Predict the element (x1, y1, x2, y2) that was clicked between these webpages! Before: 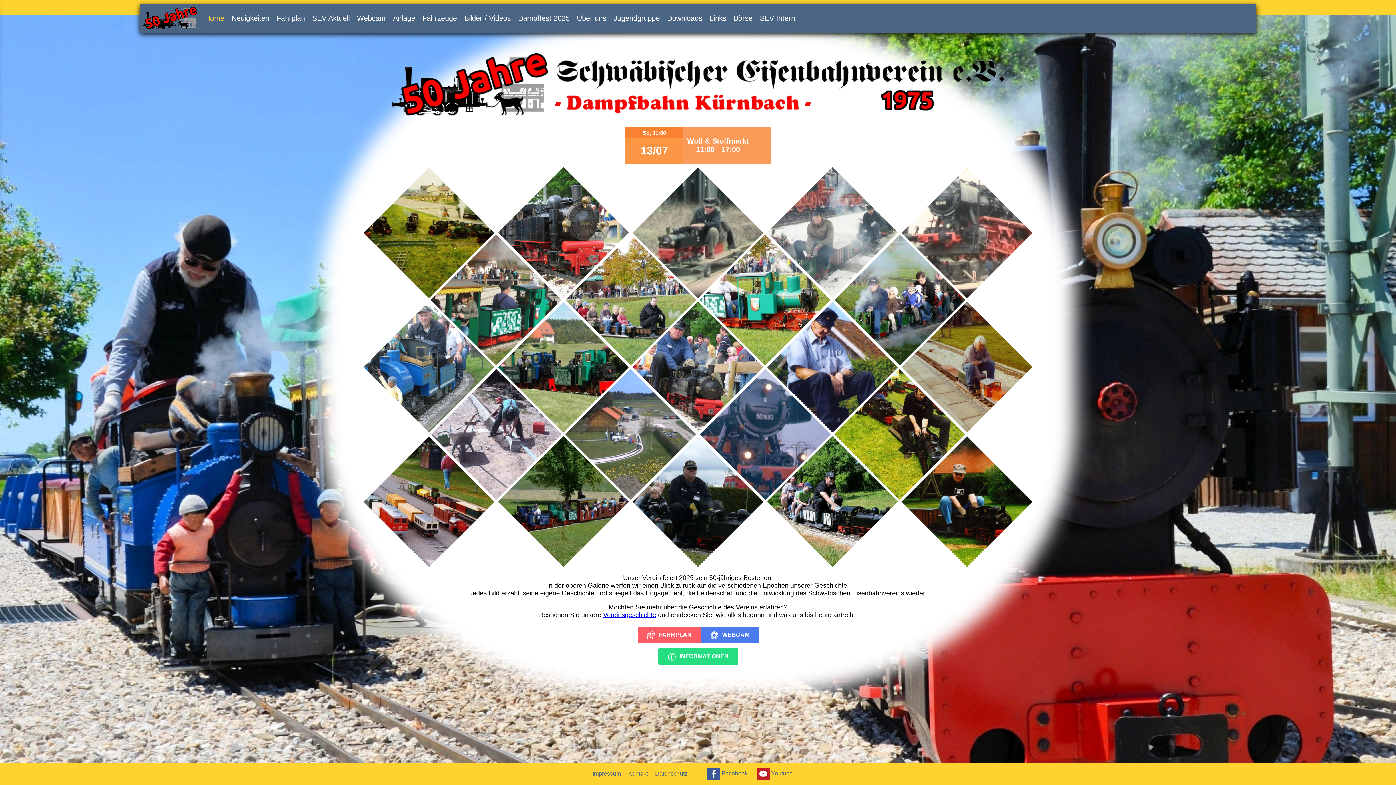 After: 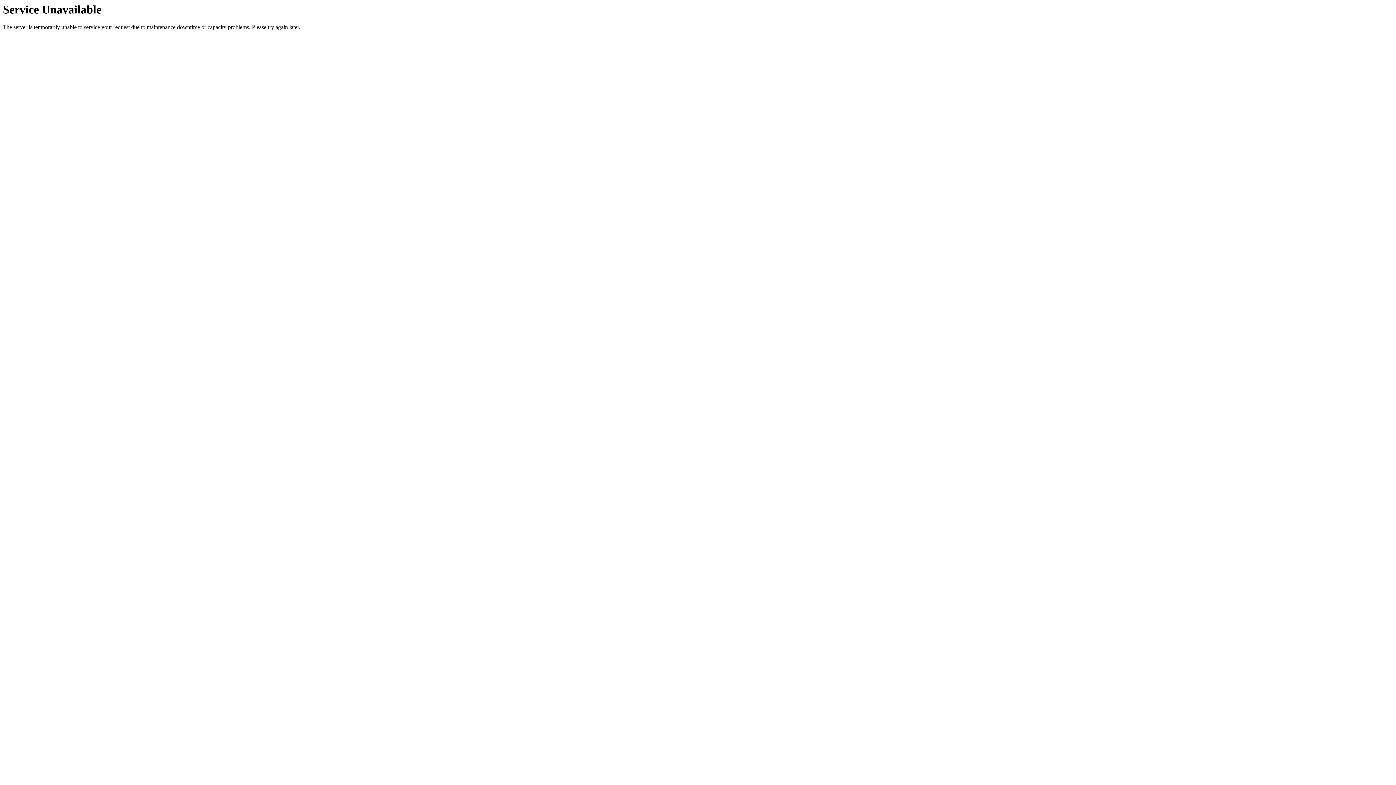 Action: label: Home bbox: (201, 10, 228, 26)